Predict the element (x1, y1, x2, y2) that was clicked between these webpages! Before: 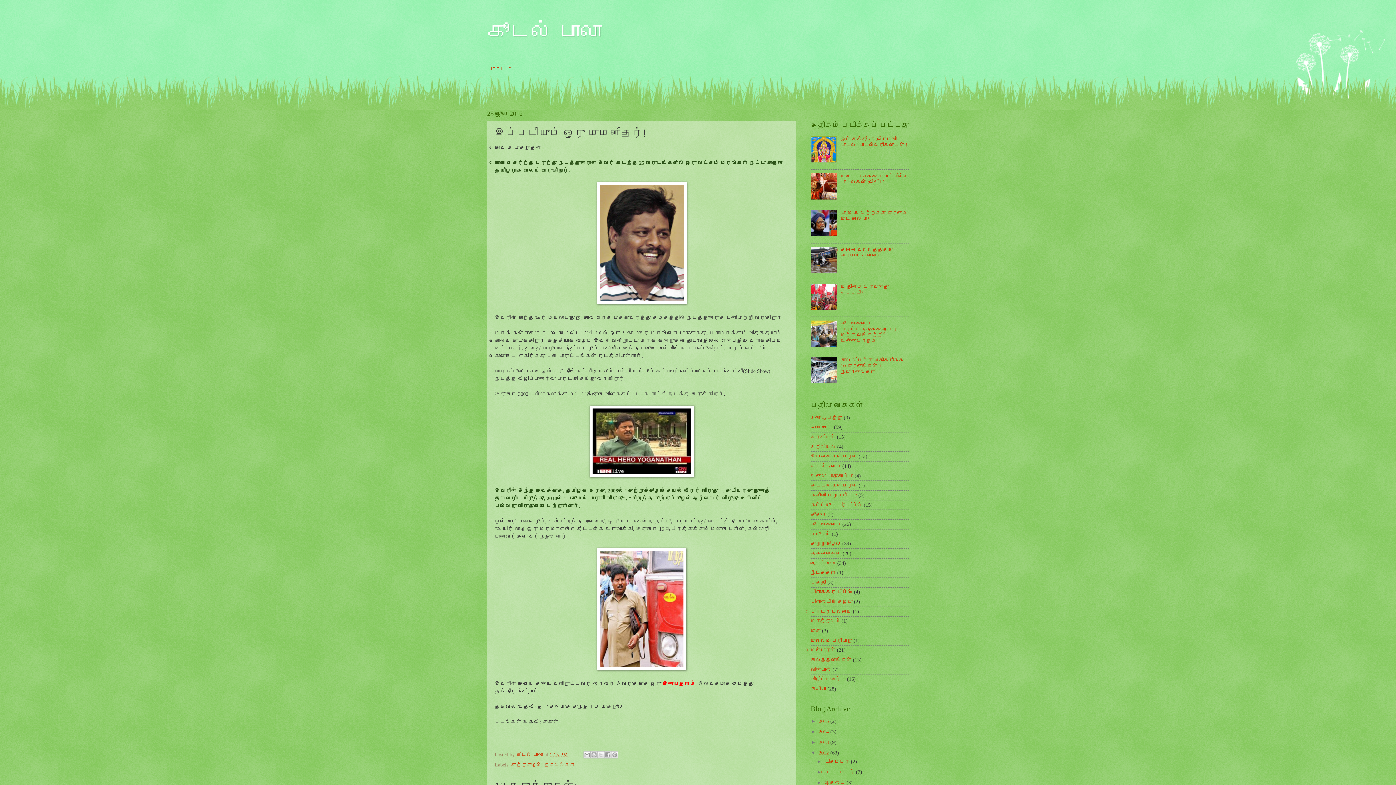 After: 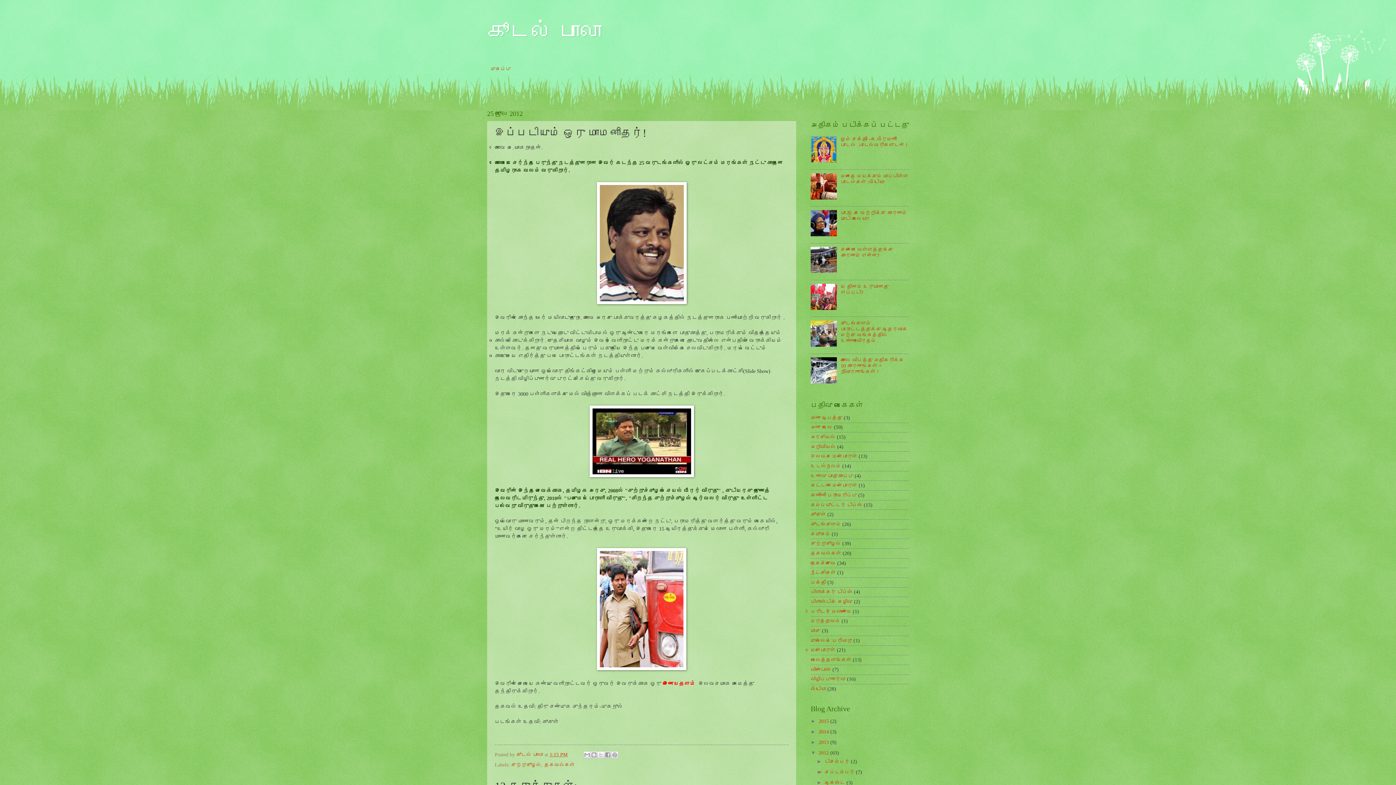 Action: bbox: (810, 231, 839, 237)